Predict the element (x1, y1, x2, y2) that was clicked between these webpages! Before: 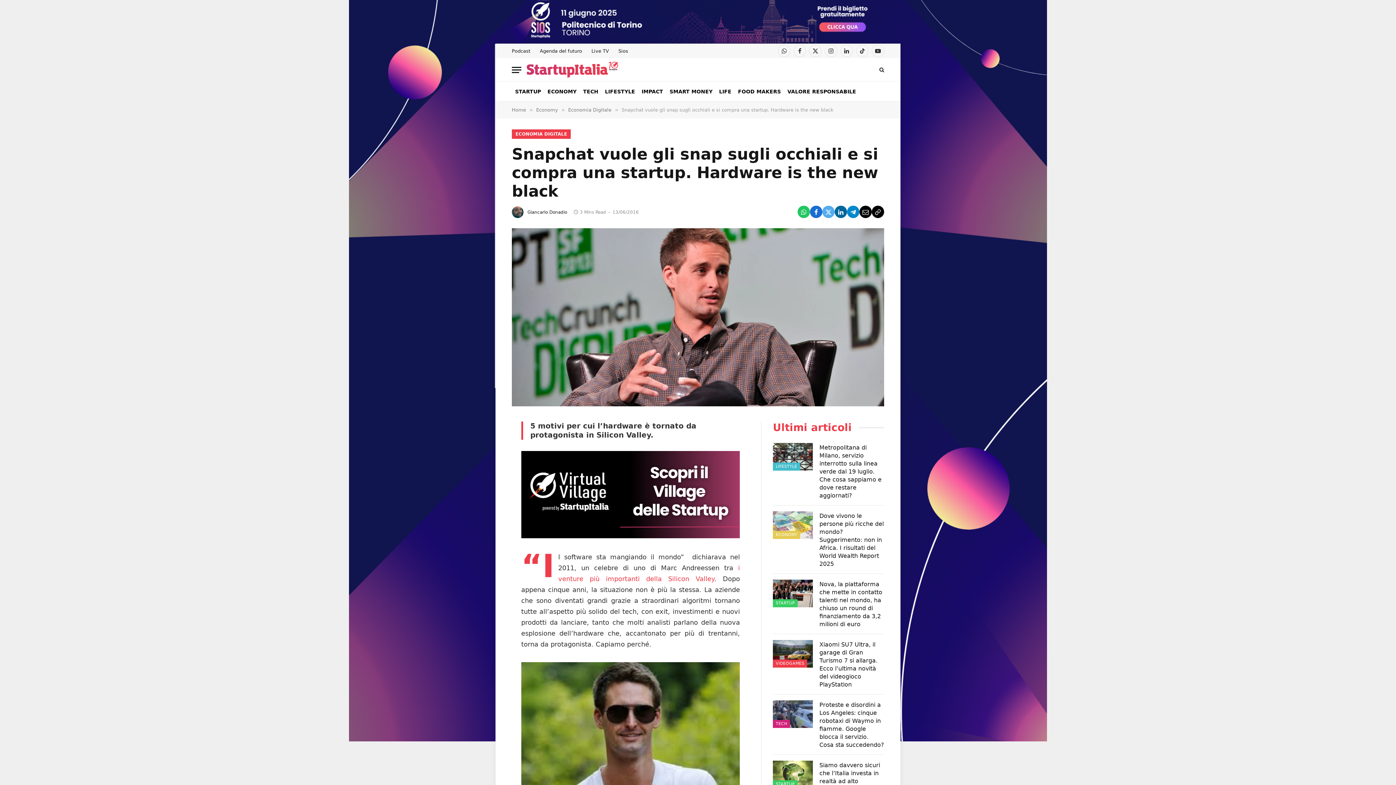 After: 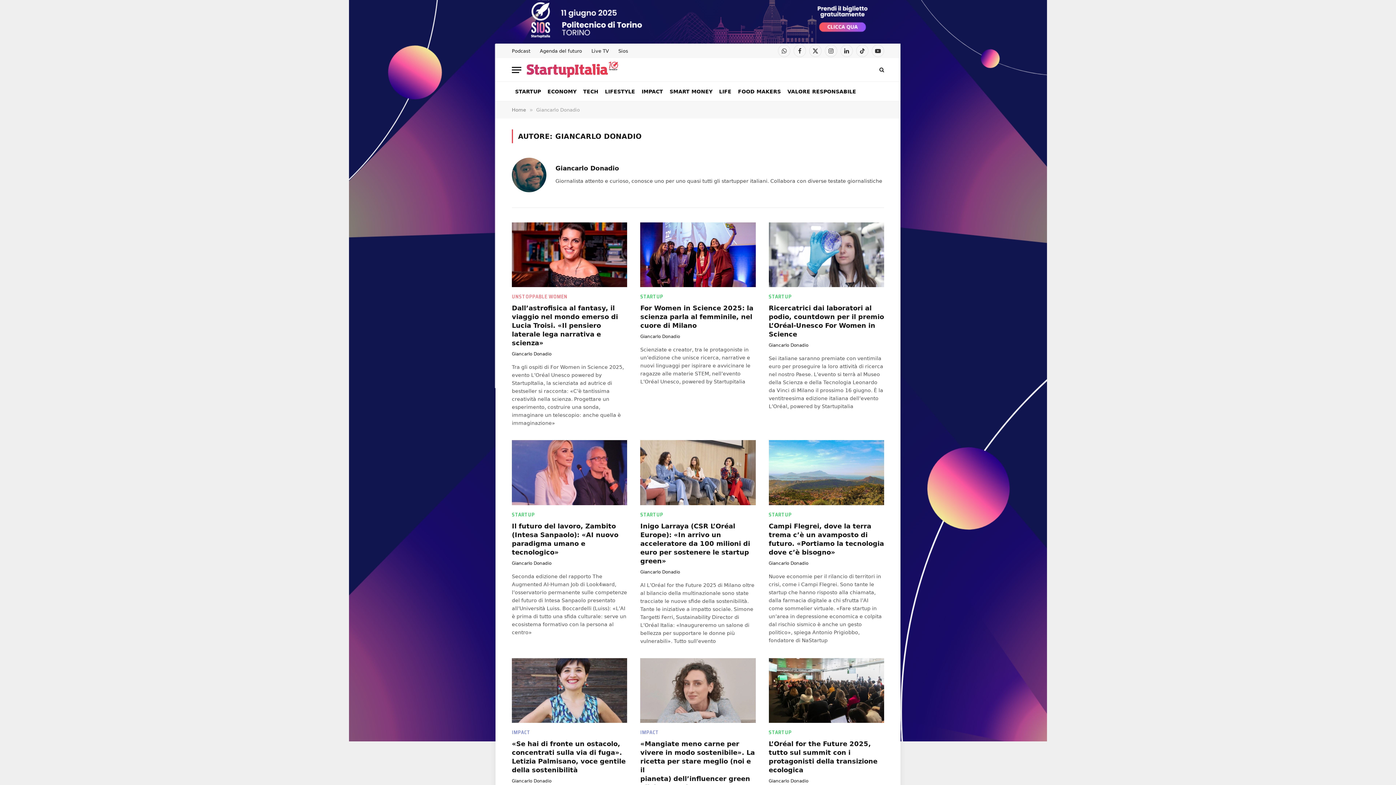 Action: label: Giancarlo Donadio bbox: (527, 209, 567, 214)